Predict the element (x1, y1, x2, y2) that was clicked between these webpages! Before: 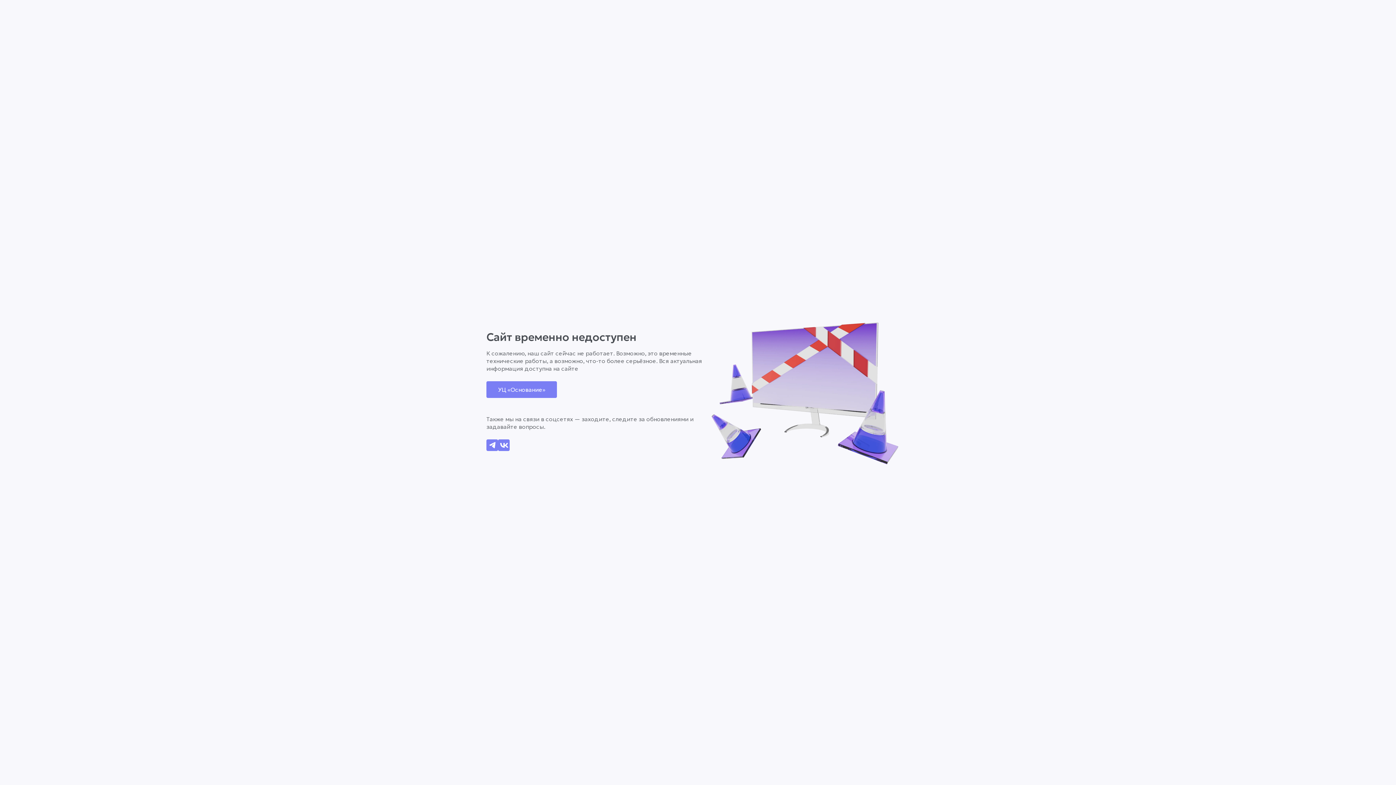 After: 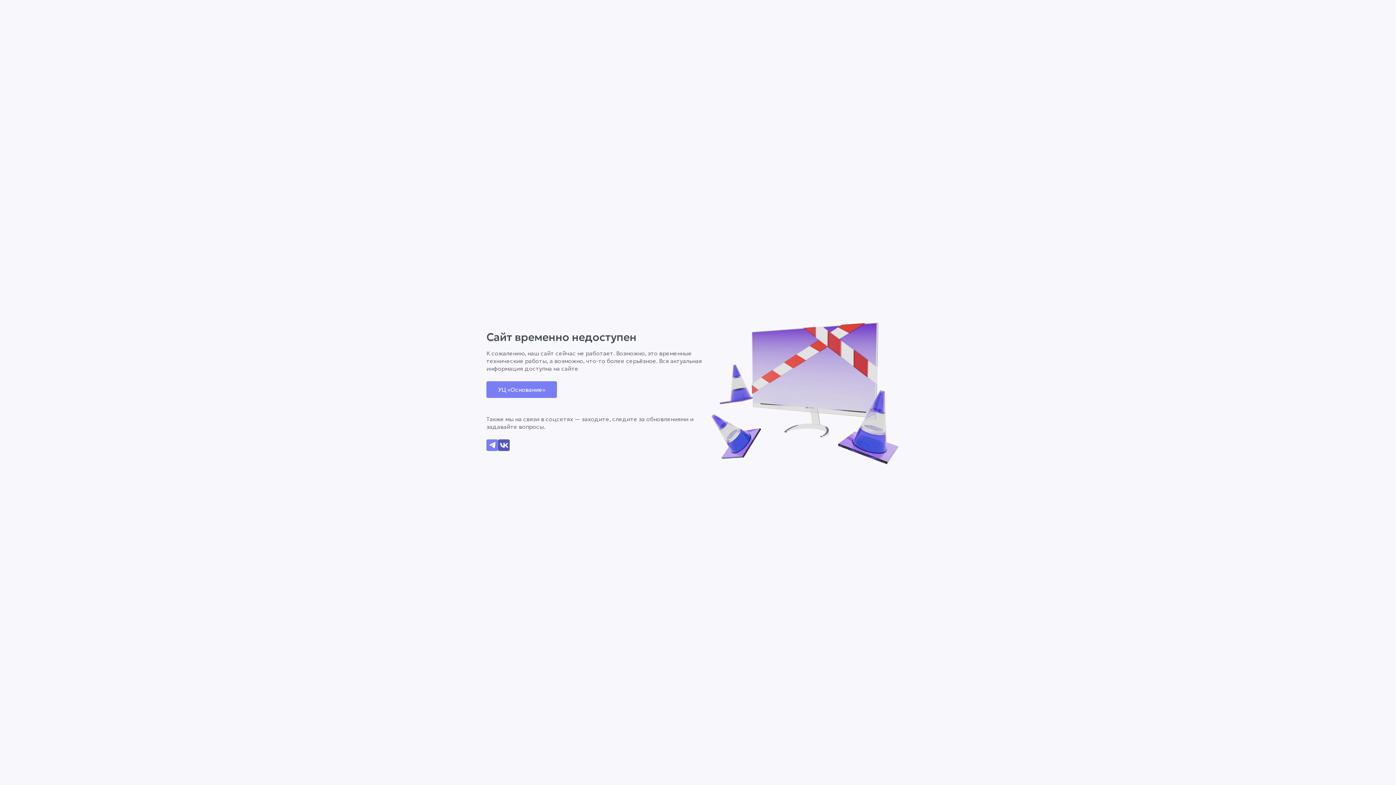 Action: label: Написать в VK bbox: (498, 439, 509, 451)